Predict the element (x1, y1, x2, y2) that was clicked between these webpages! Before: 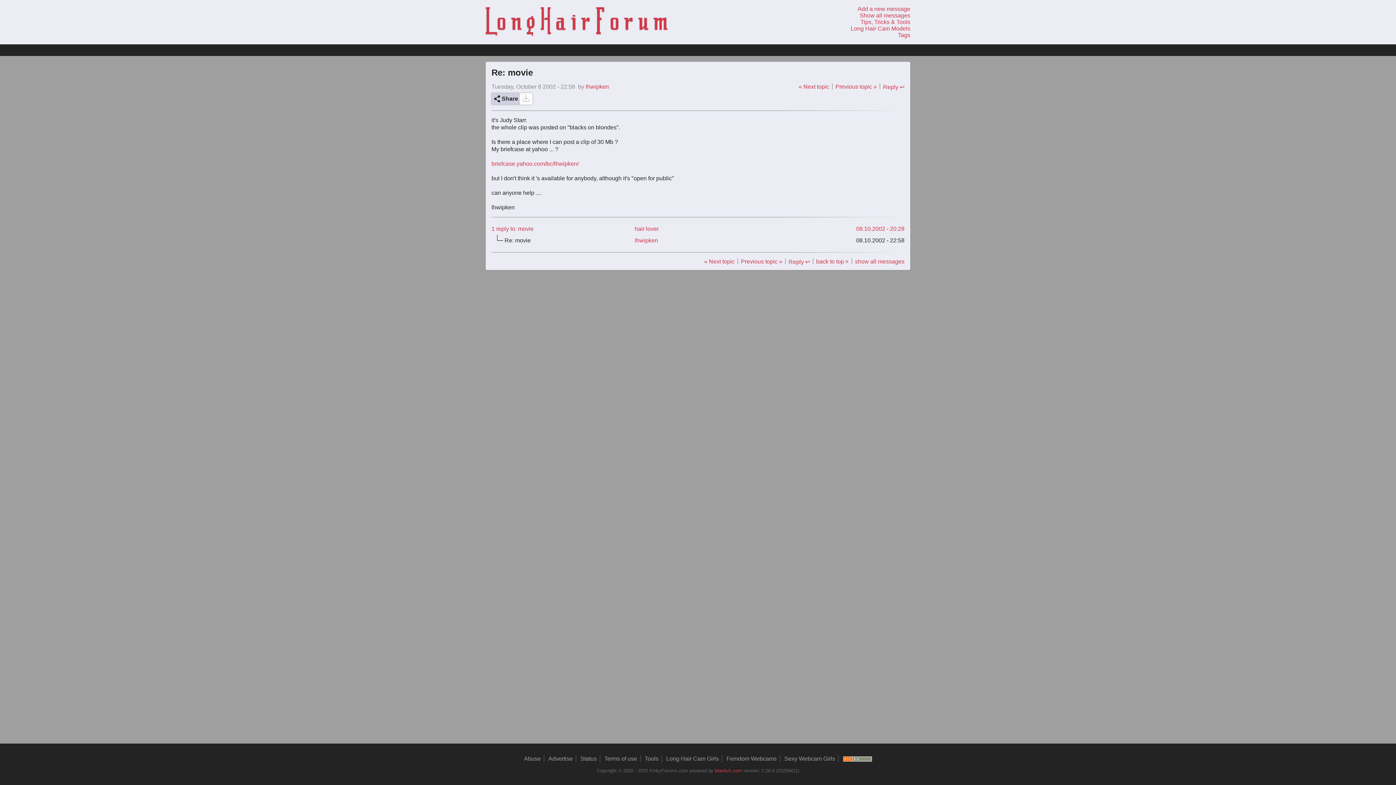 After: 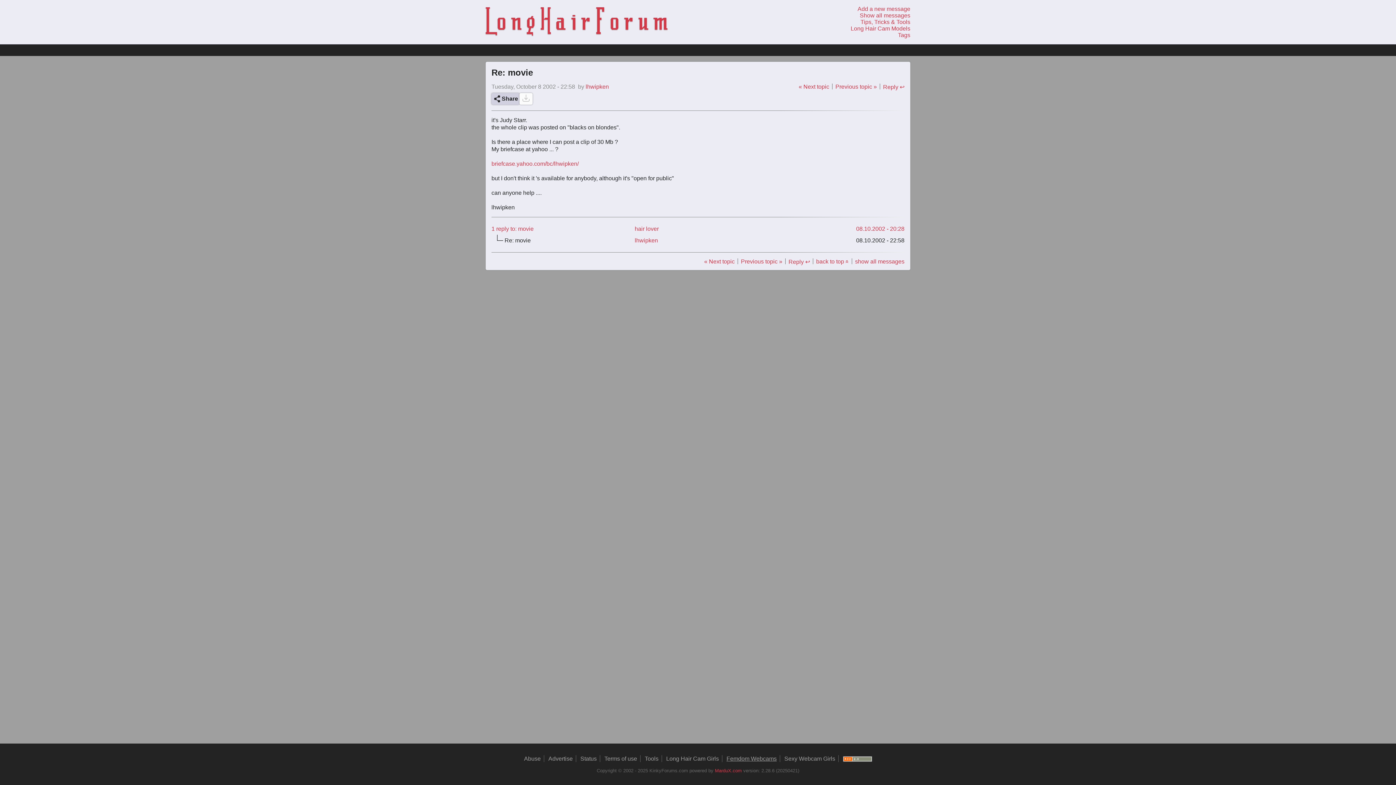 Action: bbox: (726, 756, 776, 762) label: Femdom Webcams